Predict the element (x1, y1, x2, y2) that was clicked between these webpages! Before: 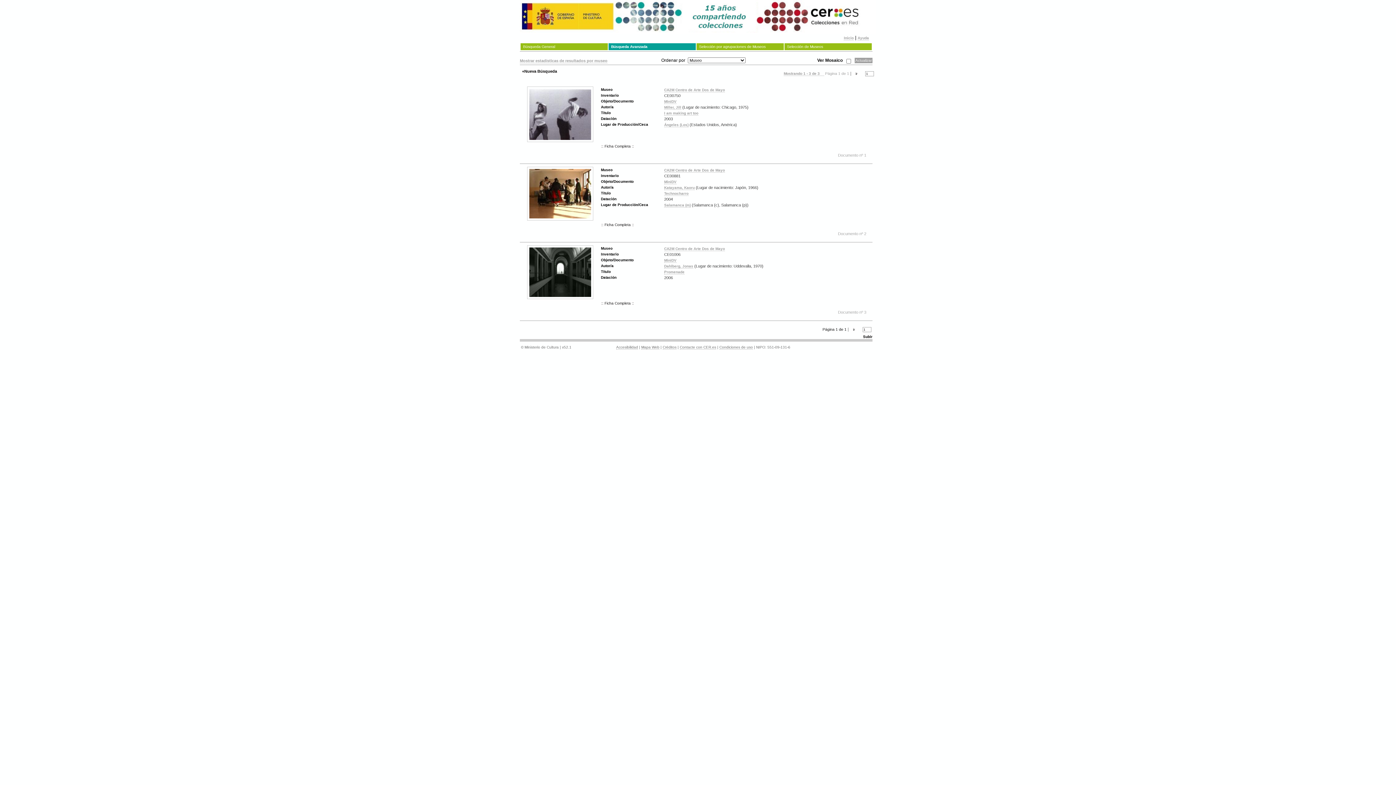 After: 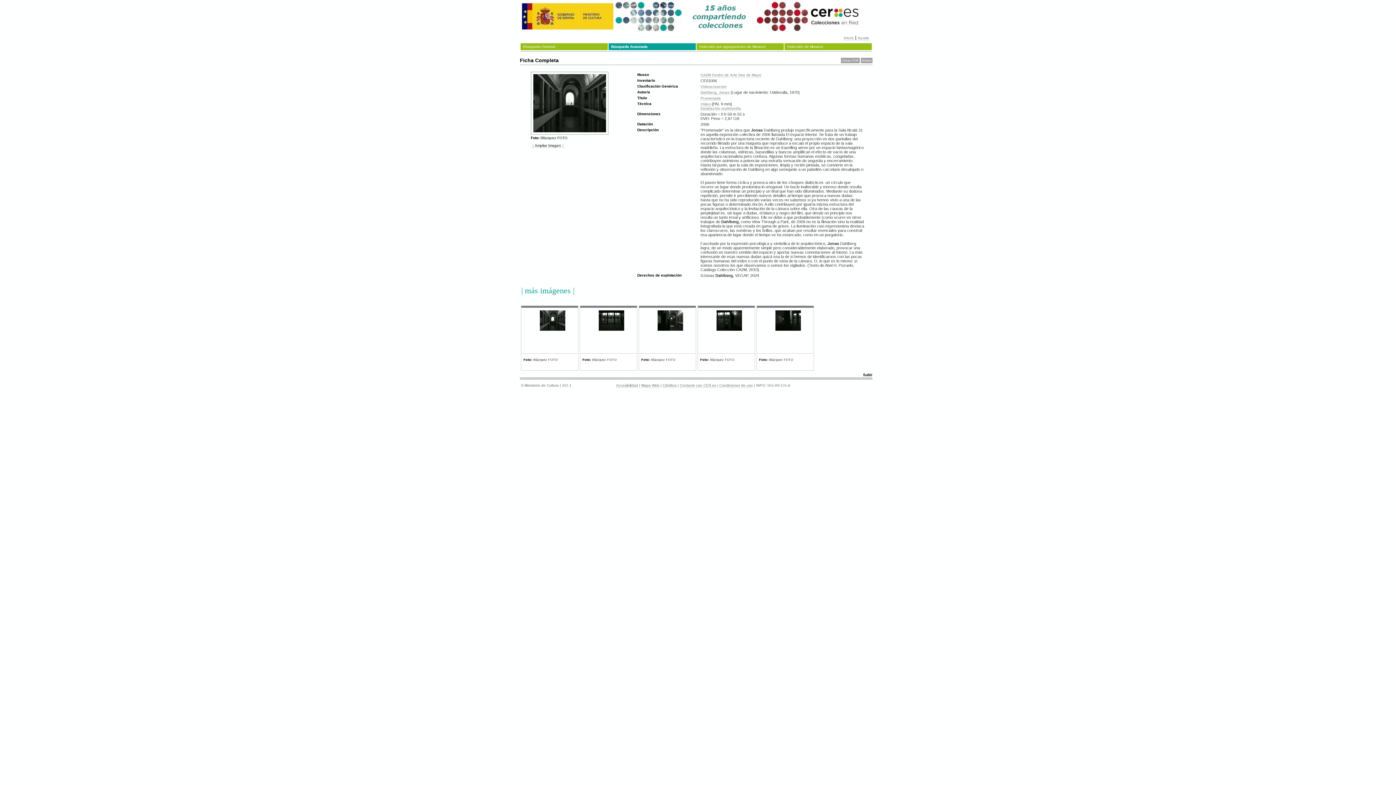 Action: label: Dahlberg, Jonas bbox: (664, 264, 693, 268)